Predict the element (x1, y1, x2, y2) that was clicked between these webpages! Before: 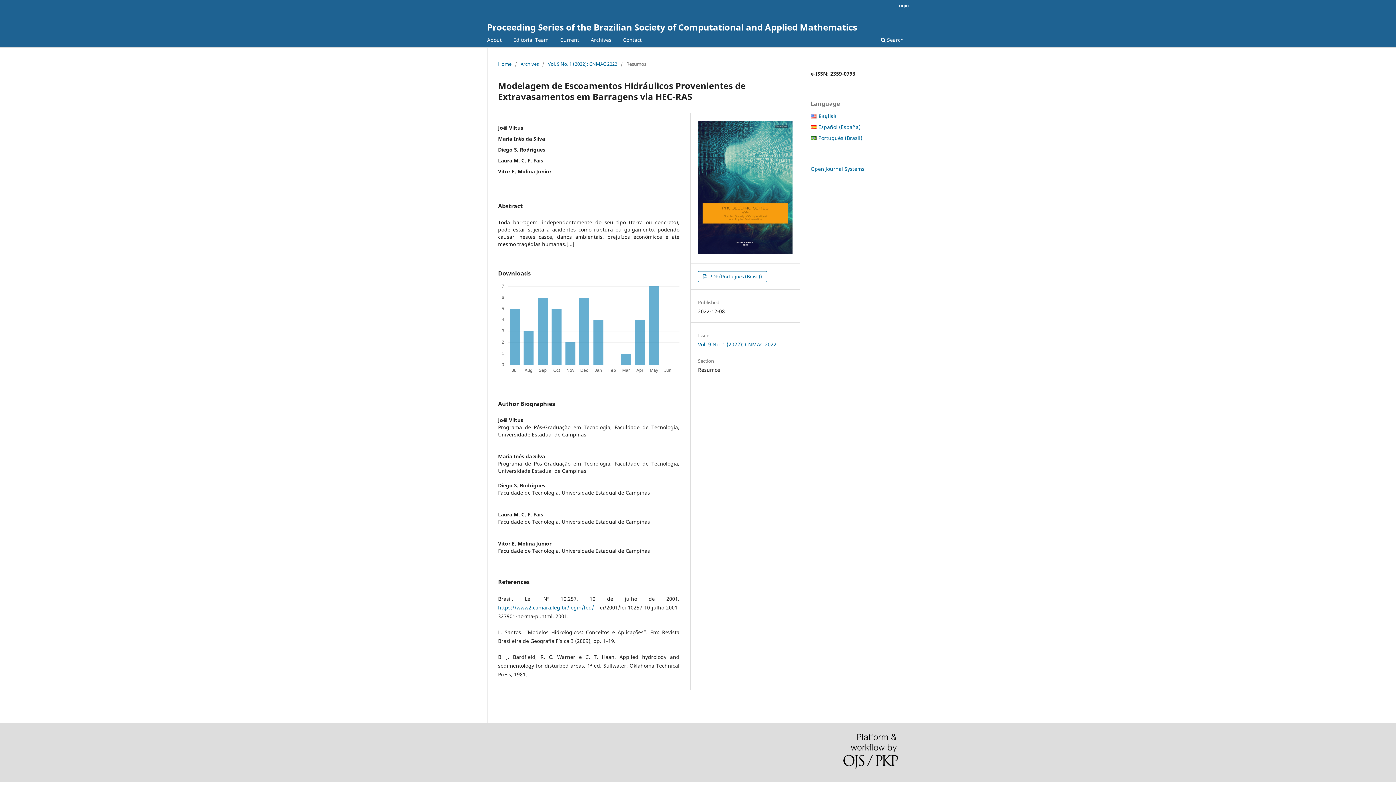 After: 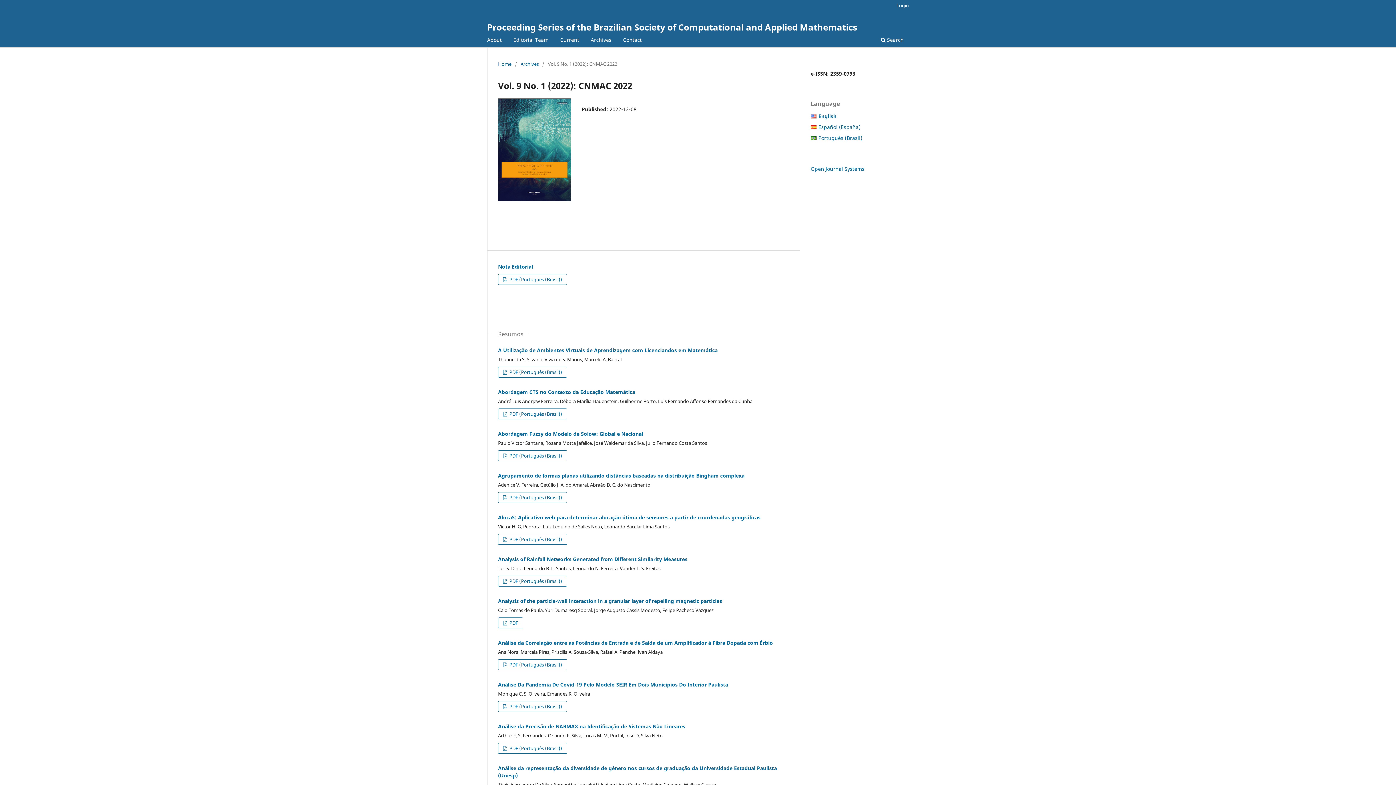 Action: bbox: (548, 60, 617, 67) label: Vol. 9 No. 1 (2022): CNMAC 2022